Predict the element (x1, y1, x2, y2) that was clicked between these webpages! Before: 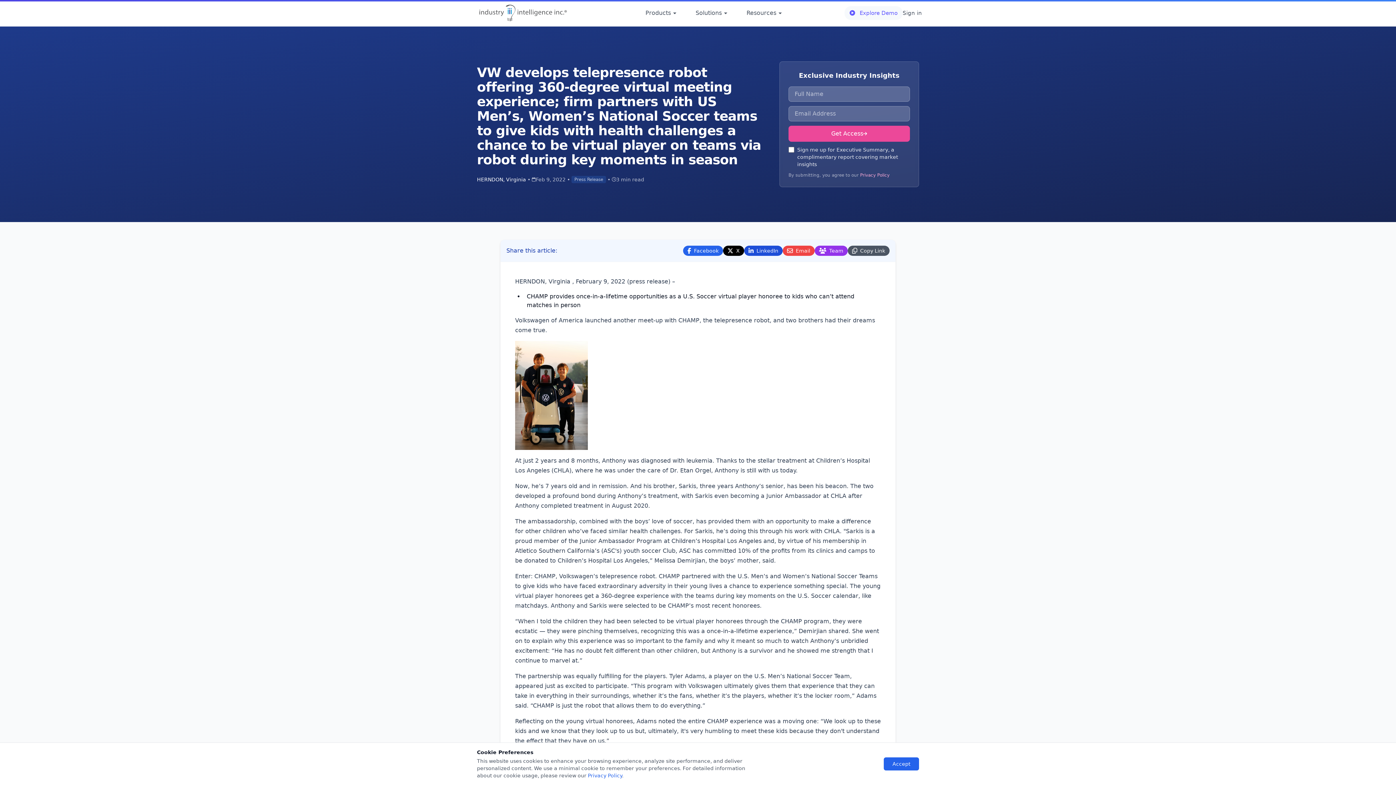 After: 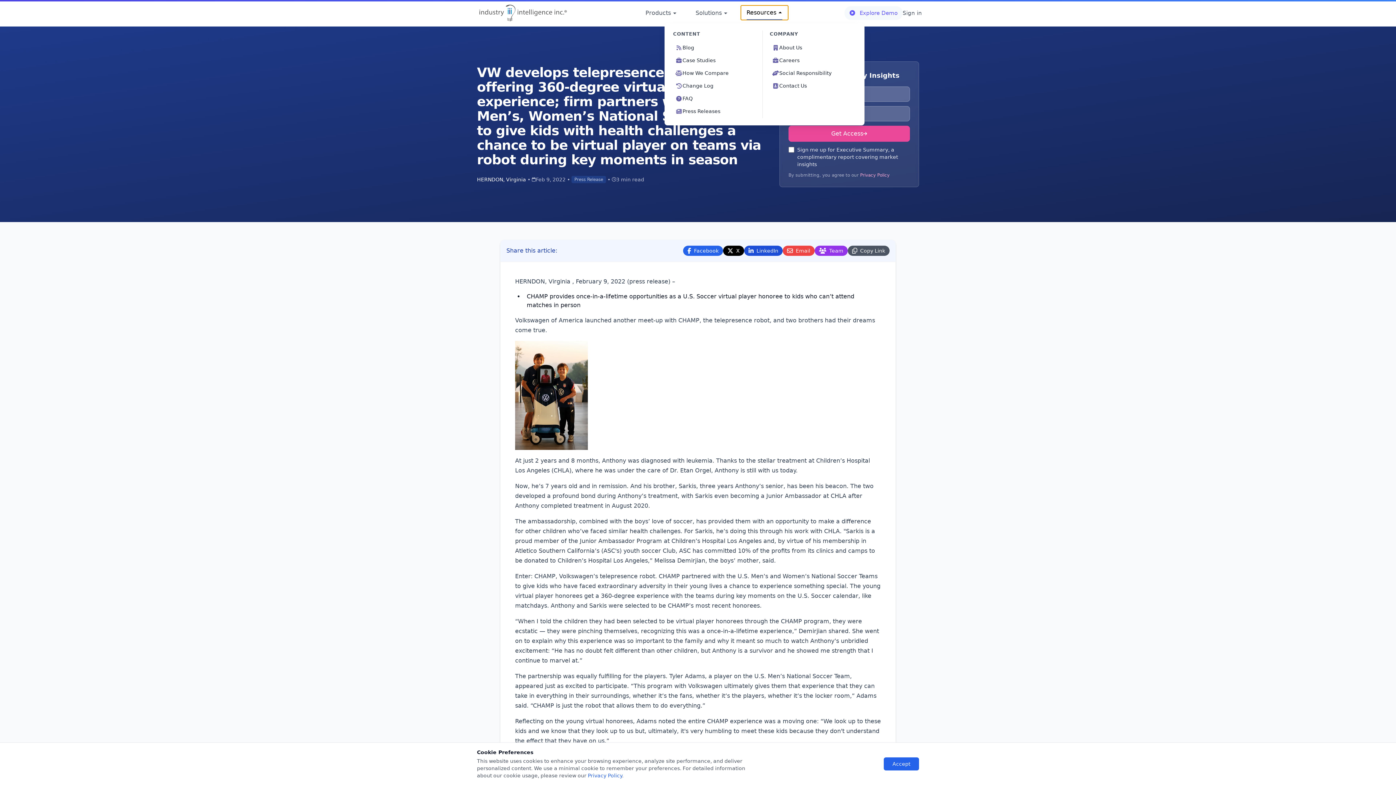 Action: label: Resources bbox: (740, 5, 788, 20)